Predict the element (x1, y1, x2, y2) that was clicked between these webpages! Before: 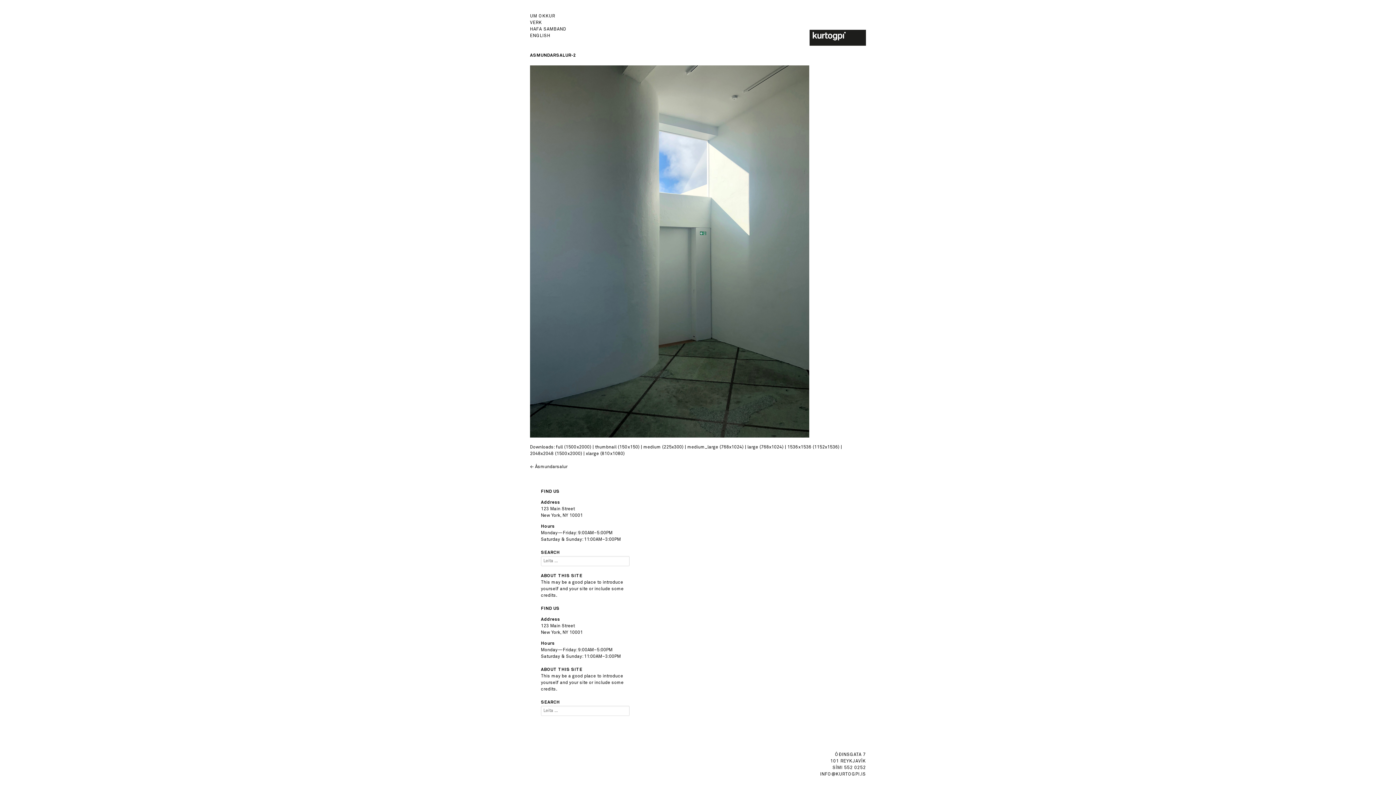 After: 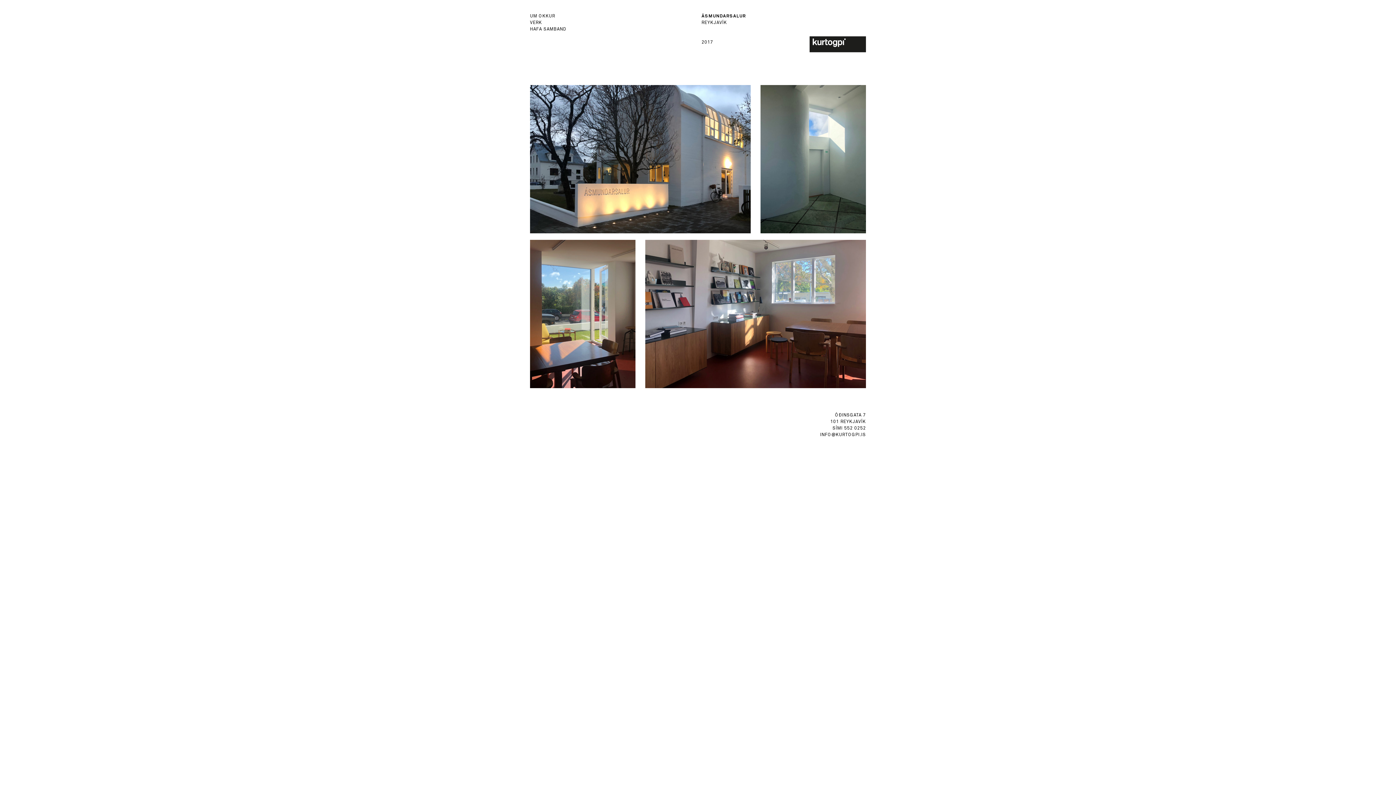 Action: bbox: (530, 465, 567, 469) label: ← Ásmundarsalur